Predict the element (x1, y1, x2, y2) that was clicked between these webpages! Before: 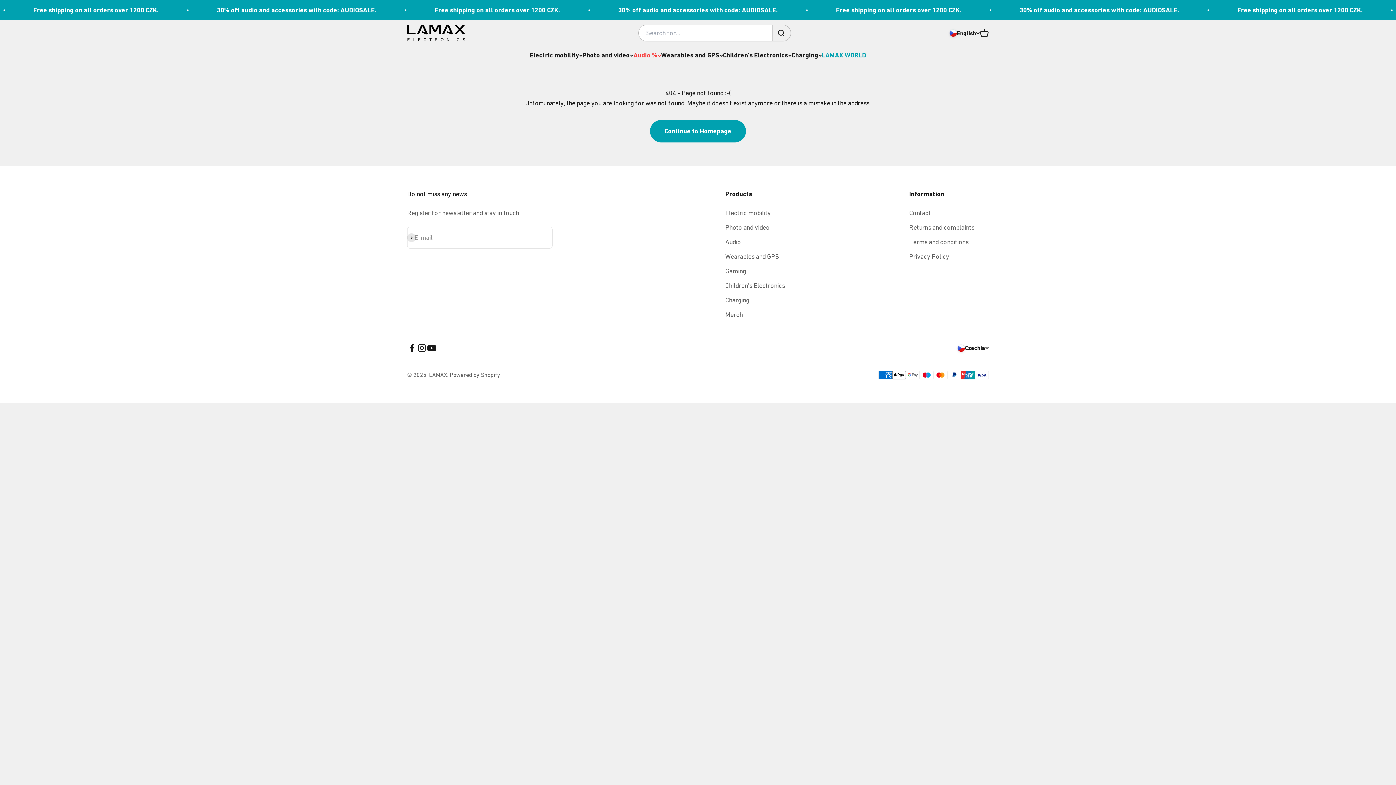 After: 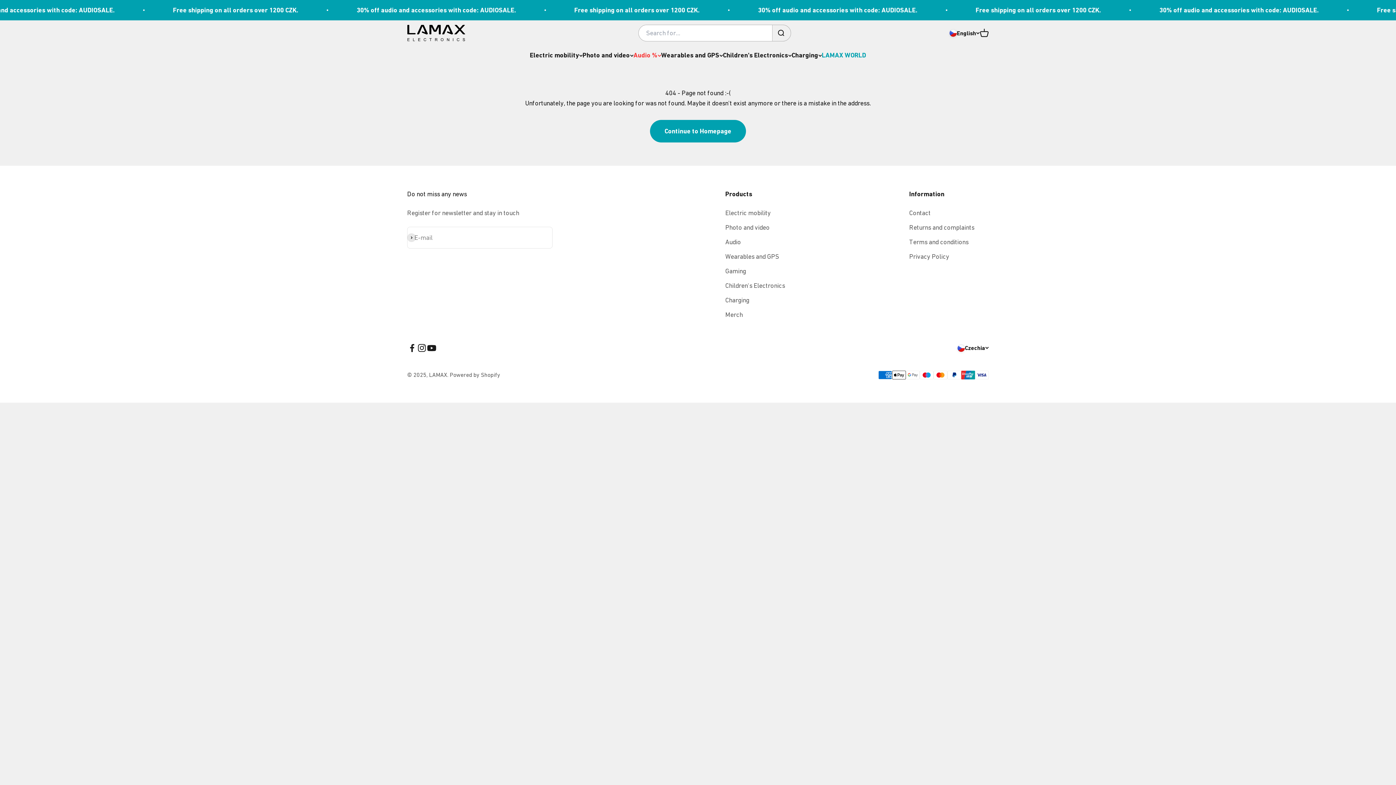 Action: label: Follow on Instagram bbox: (417, 343, 426, 353)